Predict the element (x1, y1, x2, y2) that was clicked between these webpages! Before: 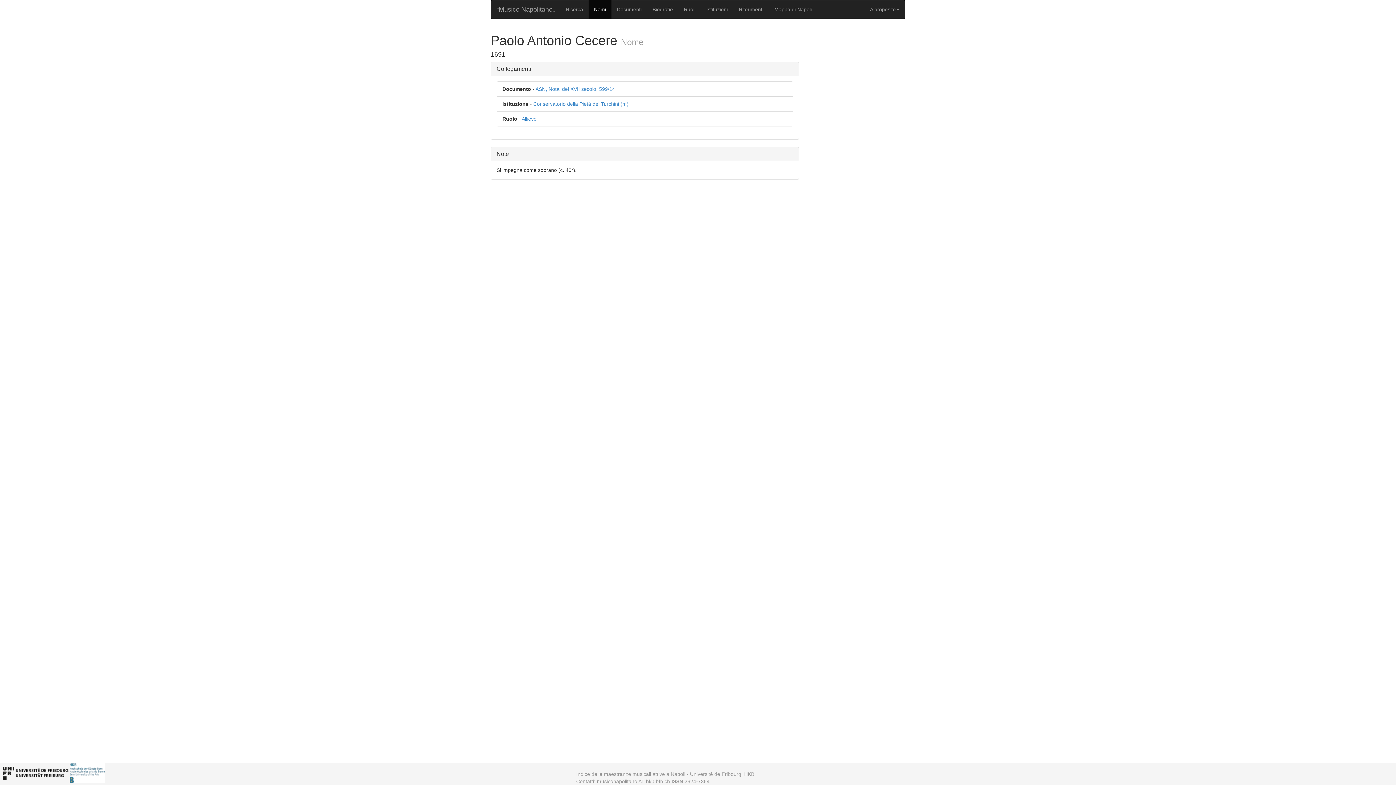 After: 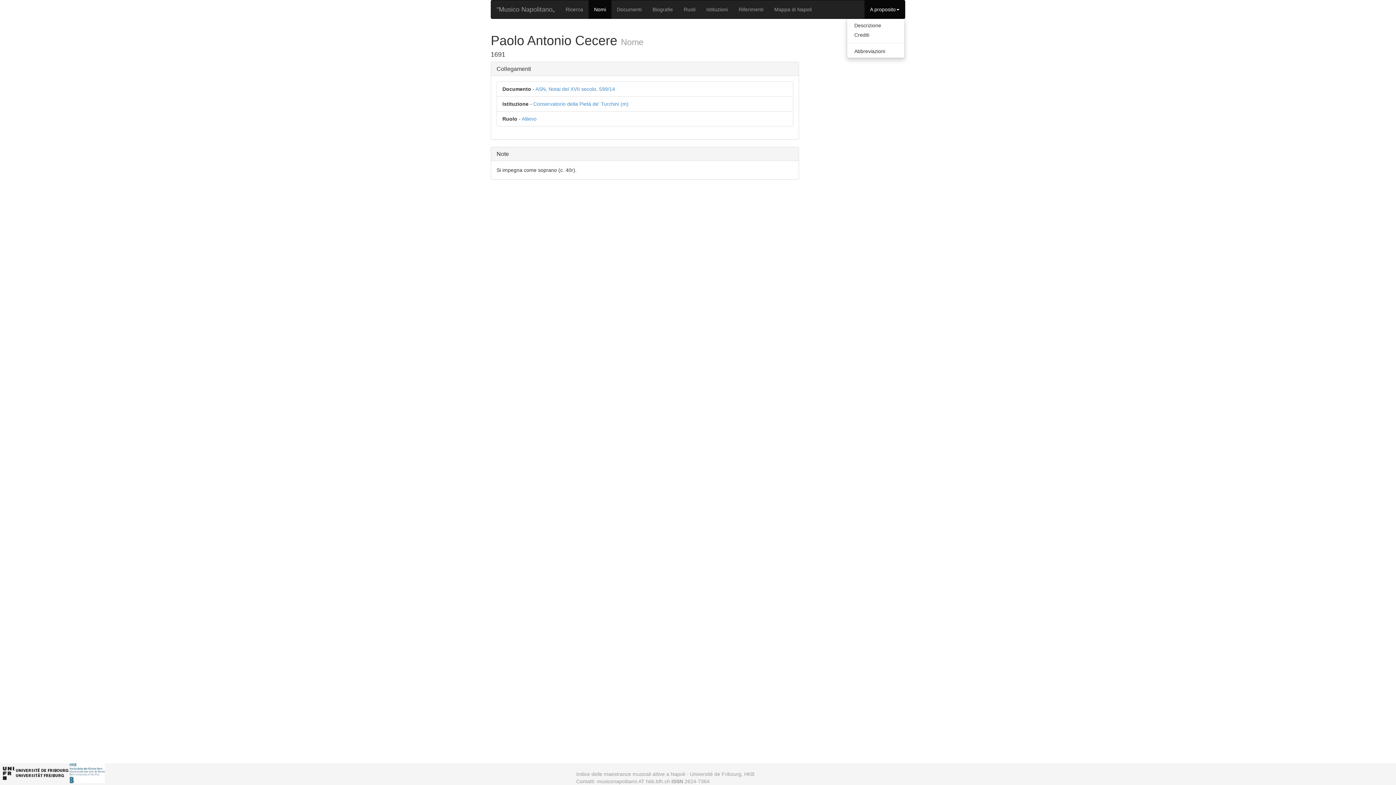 Action: bbox: (864, 0, 905, 18) label: A proposito